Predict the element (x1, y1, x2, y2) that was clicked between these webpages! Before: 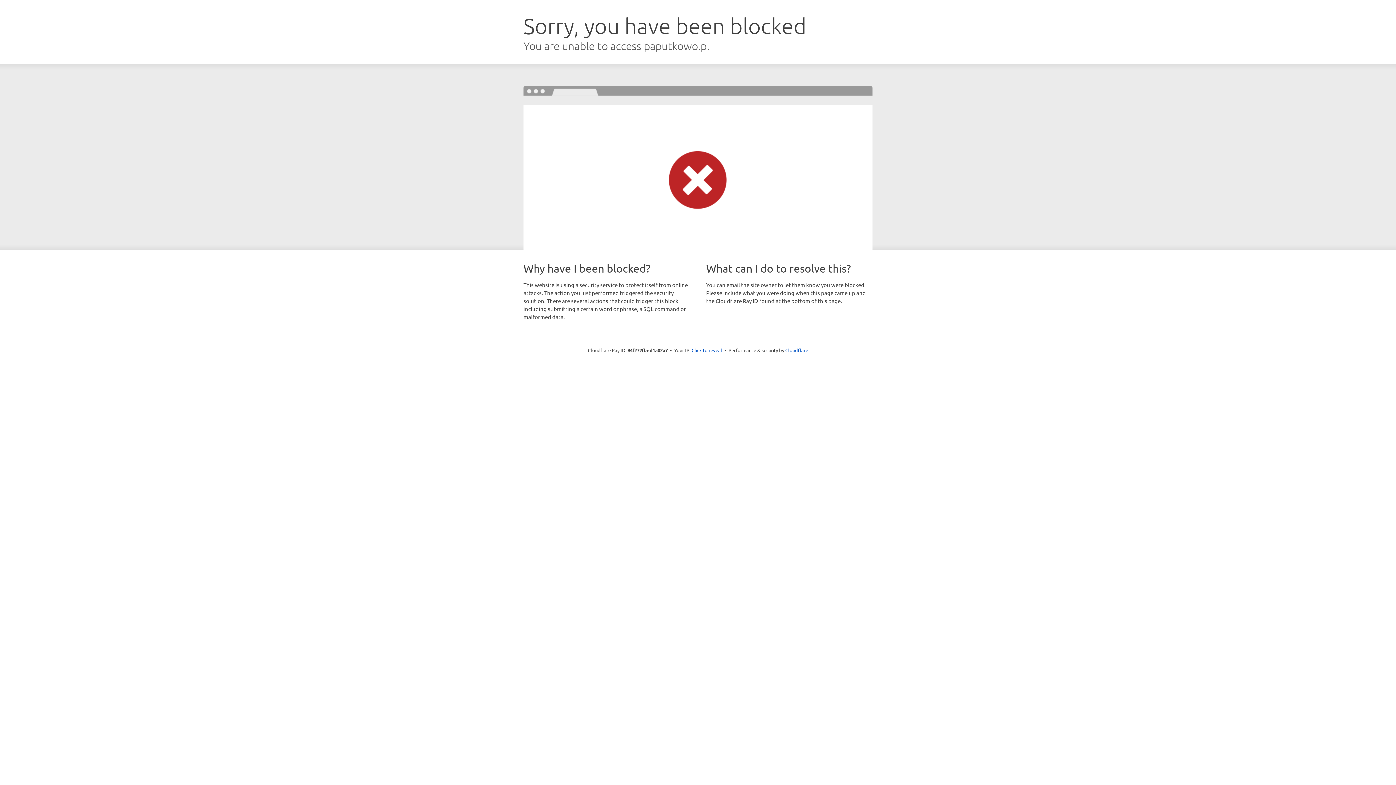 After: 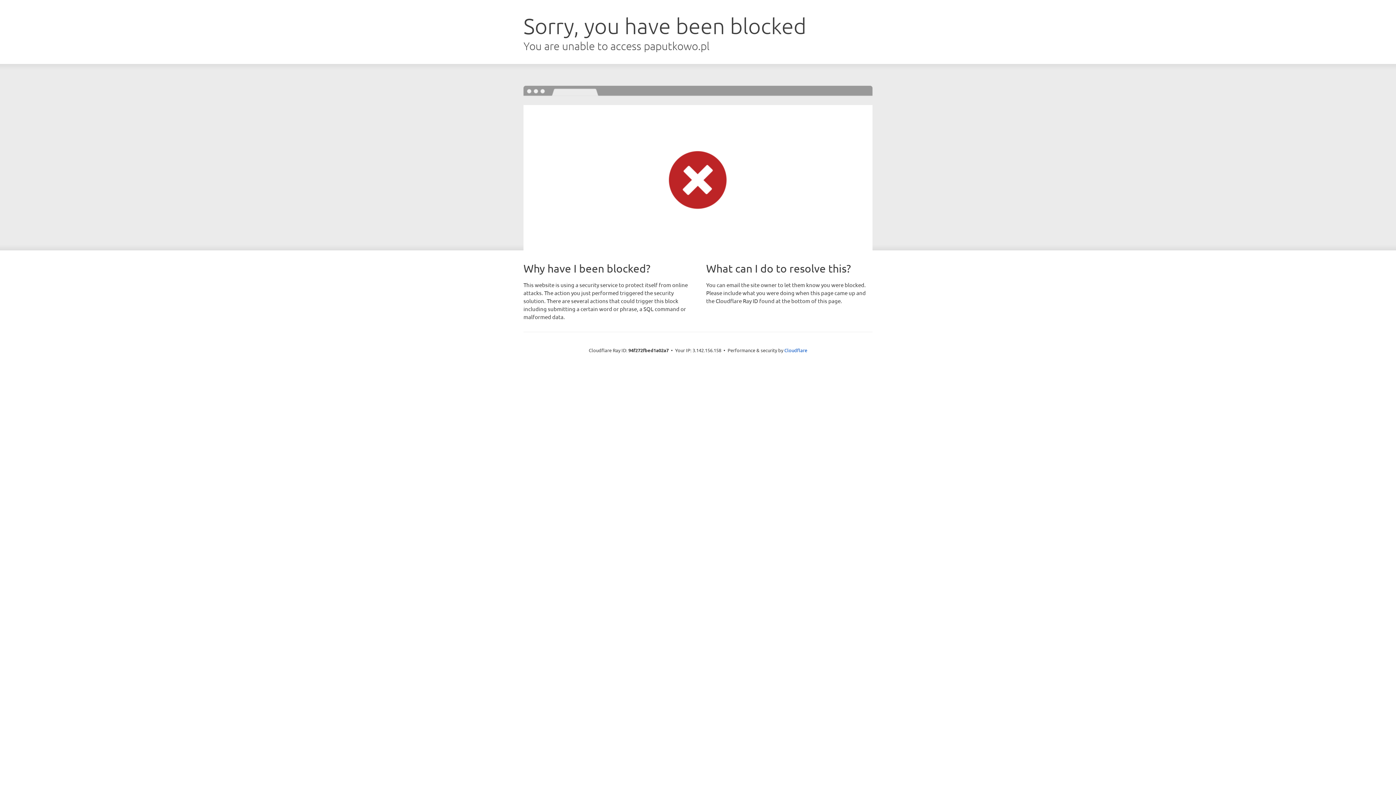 Action: bbox: (691, 346, 722, 353) label: Click to reveal